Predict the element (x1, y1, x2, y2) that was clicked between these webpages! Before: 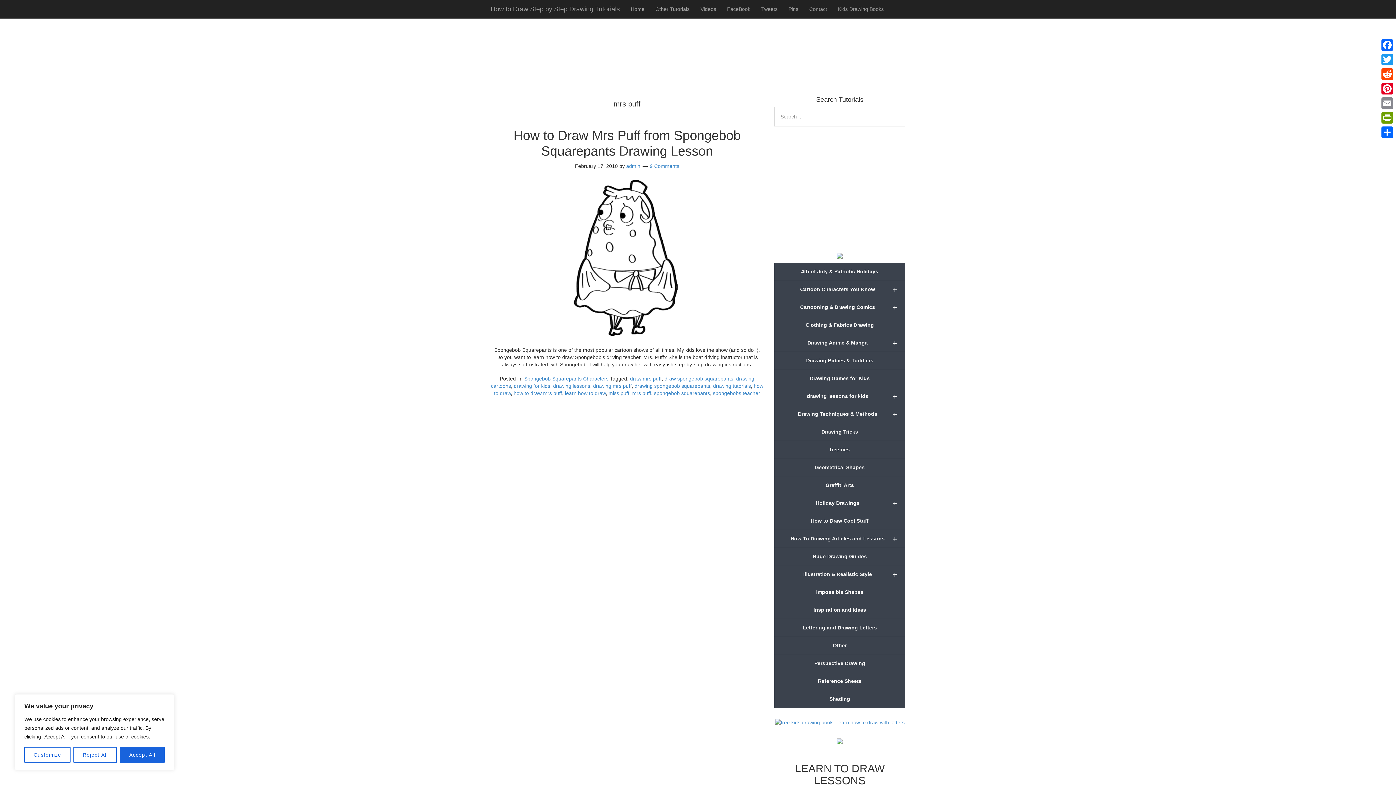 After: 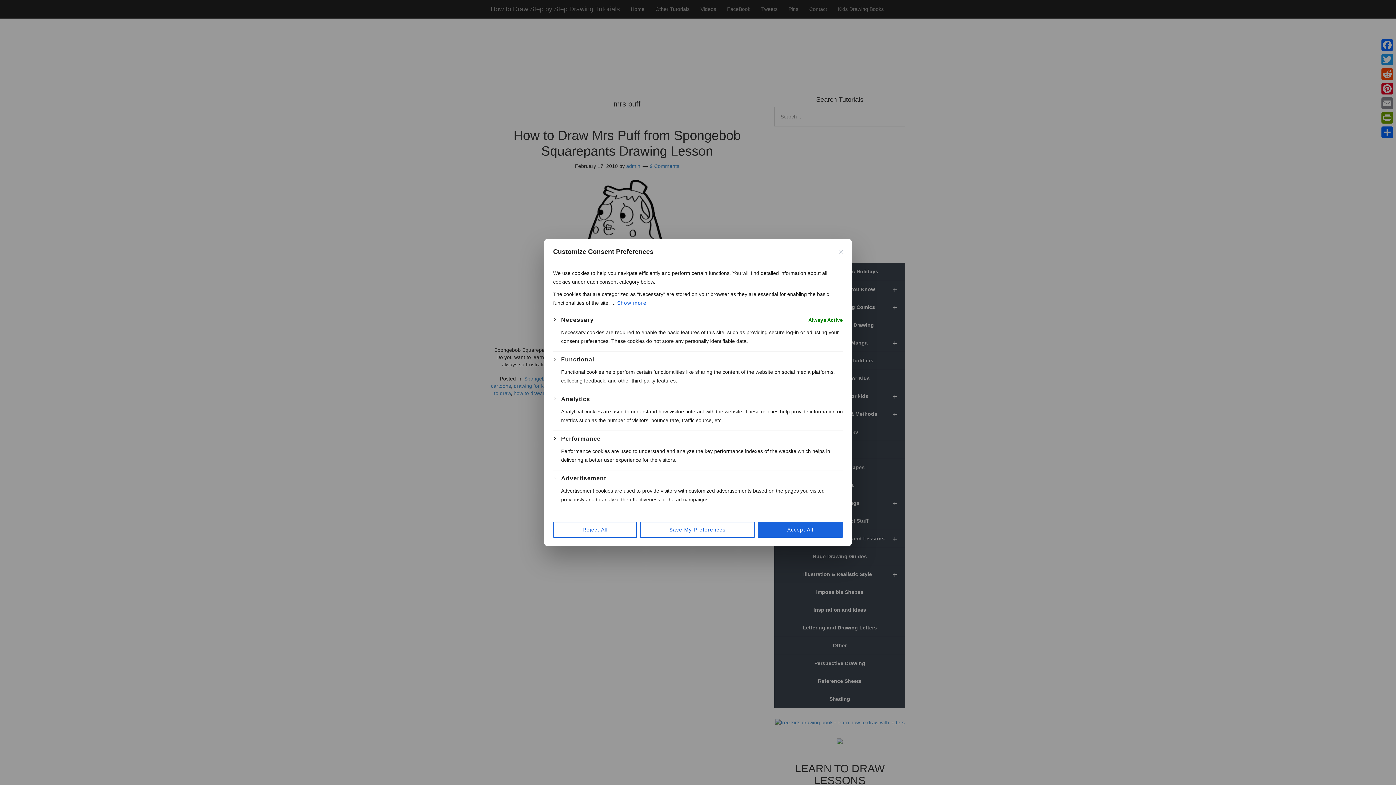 Action: label: Customize bbox: (24, 747, 70, 763)